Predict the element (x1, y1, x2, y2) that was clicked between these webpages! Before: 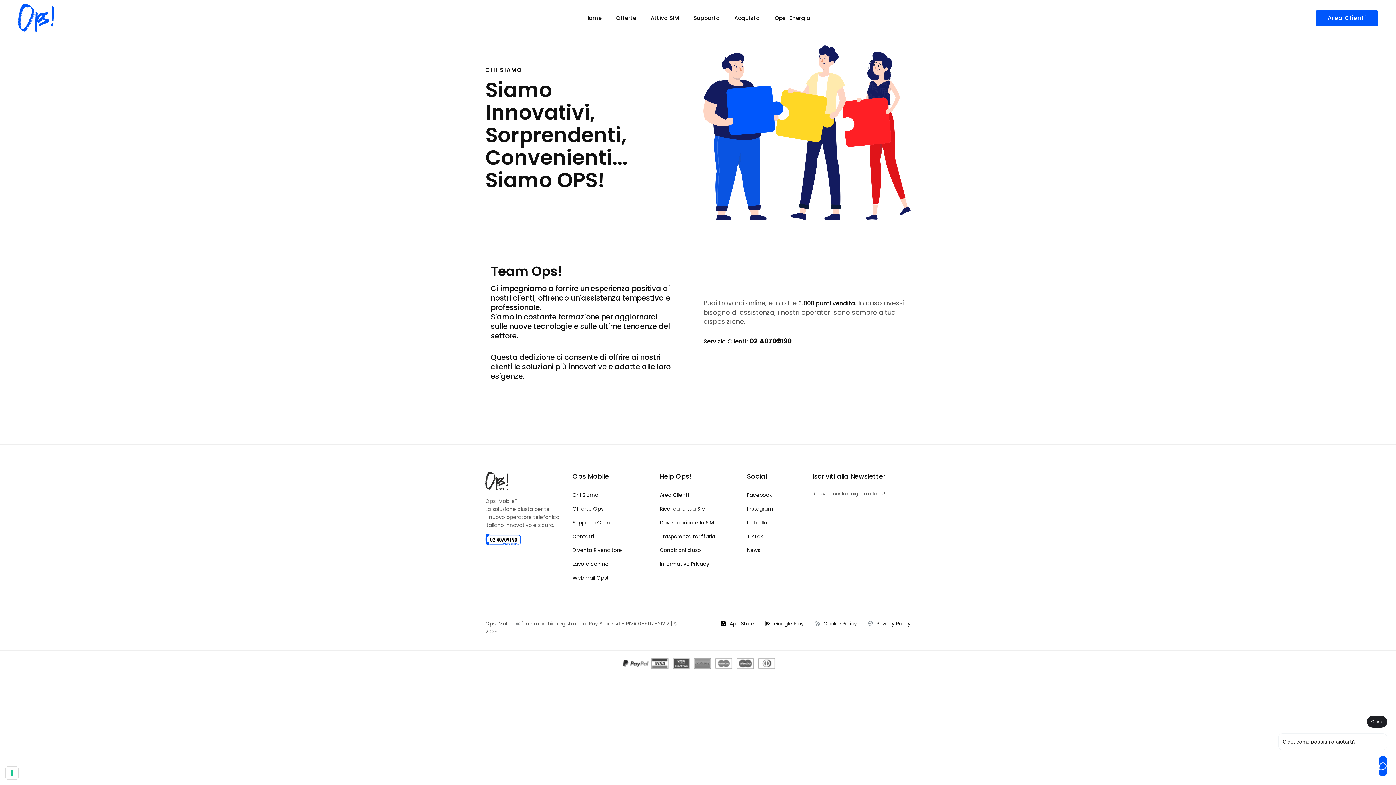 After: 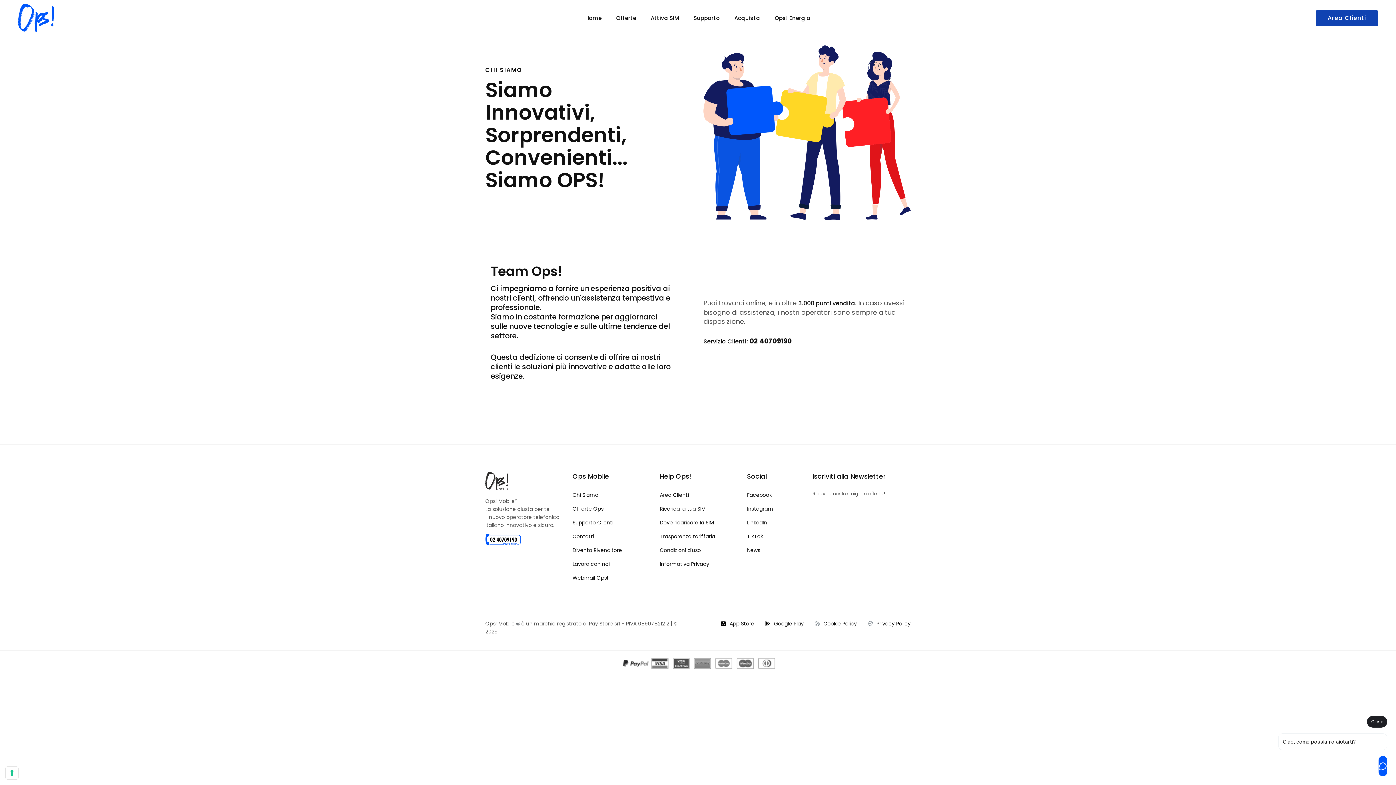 Action: bbox: (1316, 10, 1378, 26) label: Area Clienti